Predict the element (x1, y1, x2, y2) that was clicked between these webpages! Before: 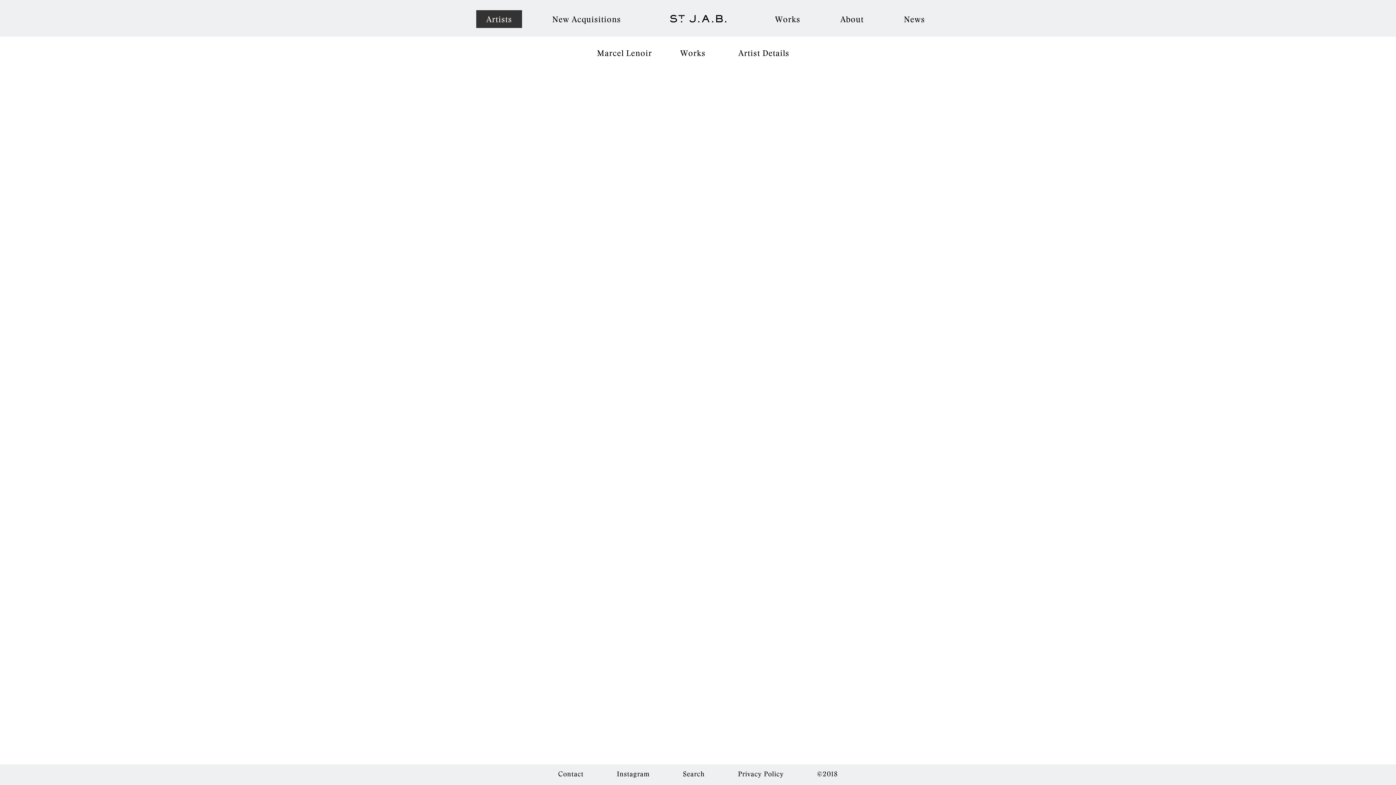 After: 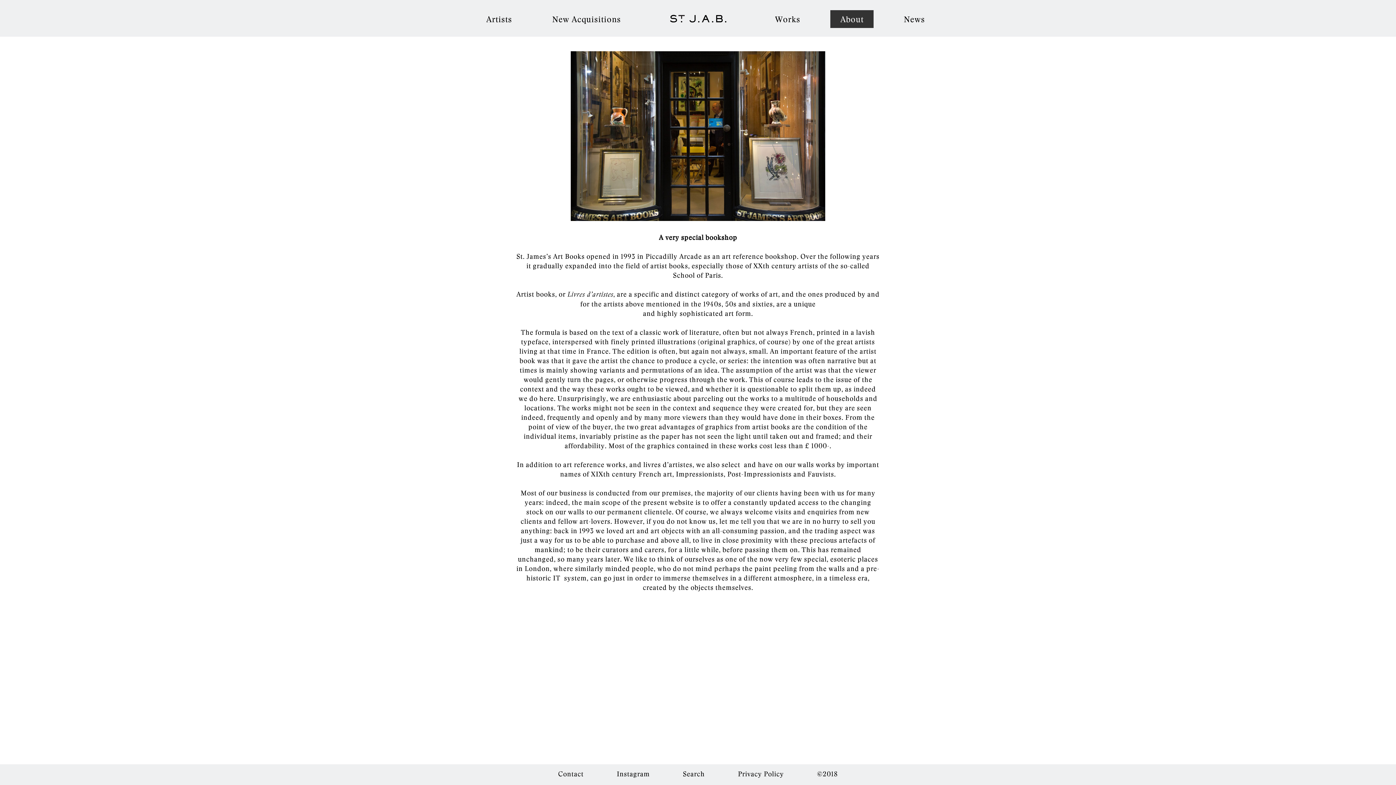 Action: bbox: (830, 10, 873, 28) label: About